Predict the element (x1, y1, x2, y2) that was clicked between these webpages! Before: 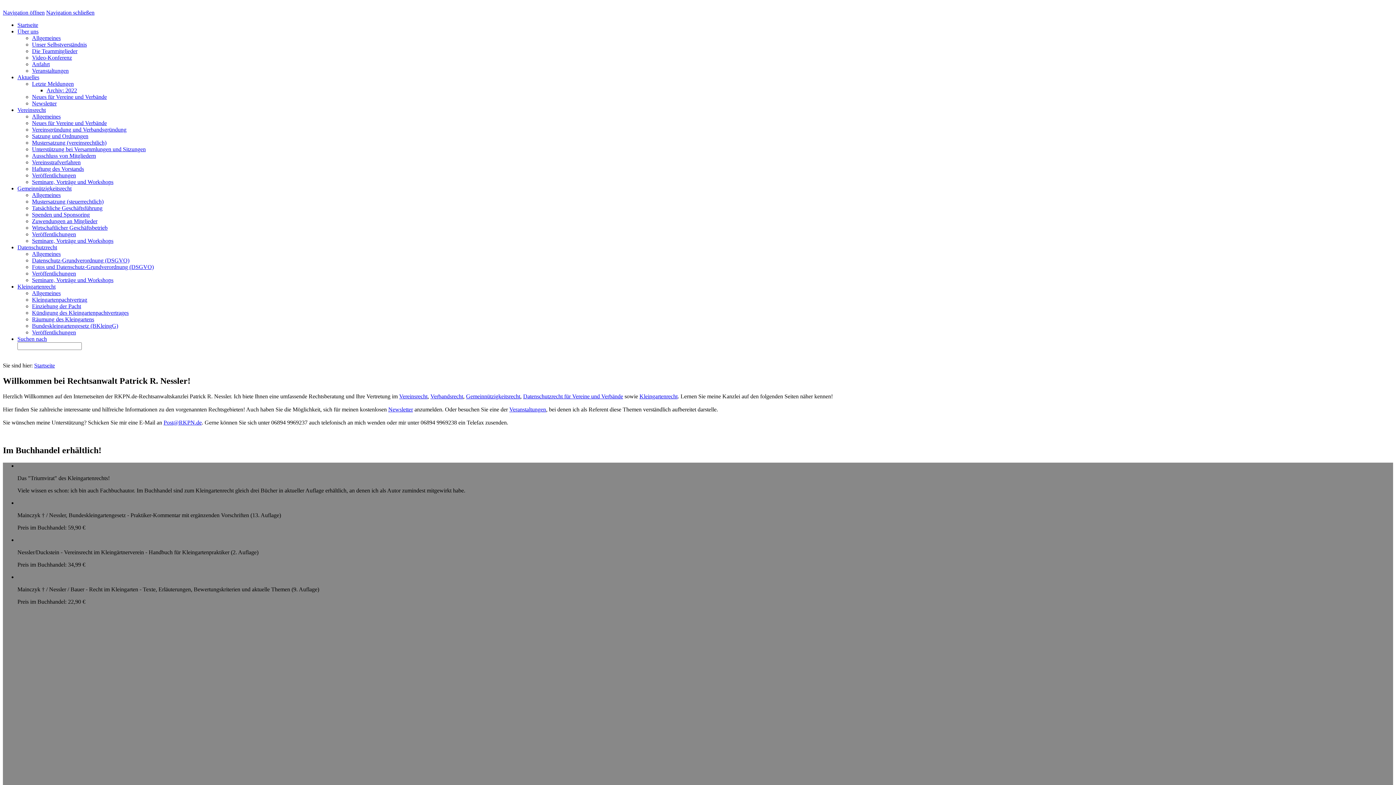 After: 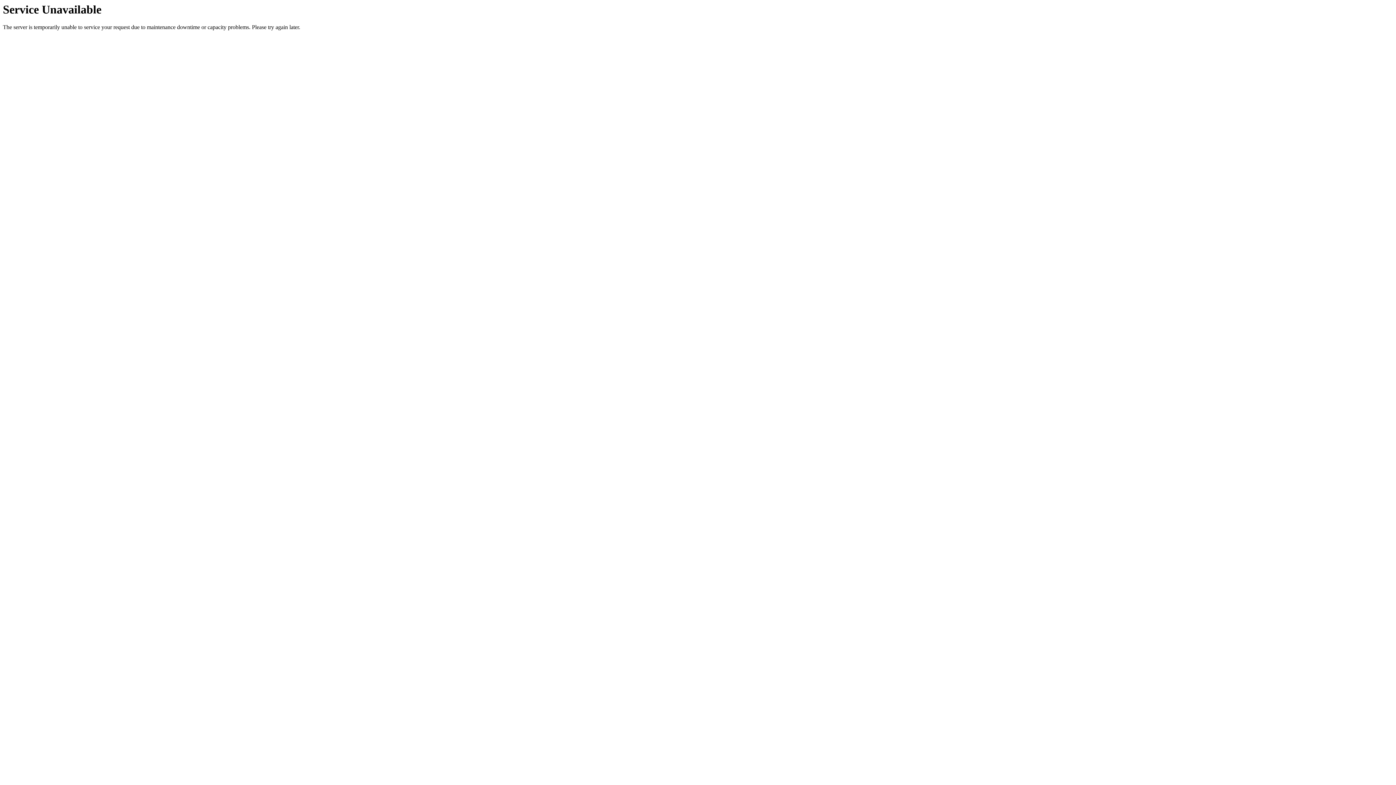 Action: label: Archiv: 2022 bbox: (46, 87, 77, 93)